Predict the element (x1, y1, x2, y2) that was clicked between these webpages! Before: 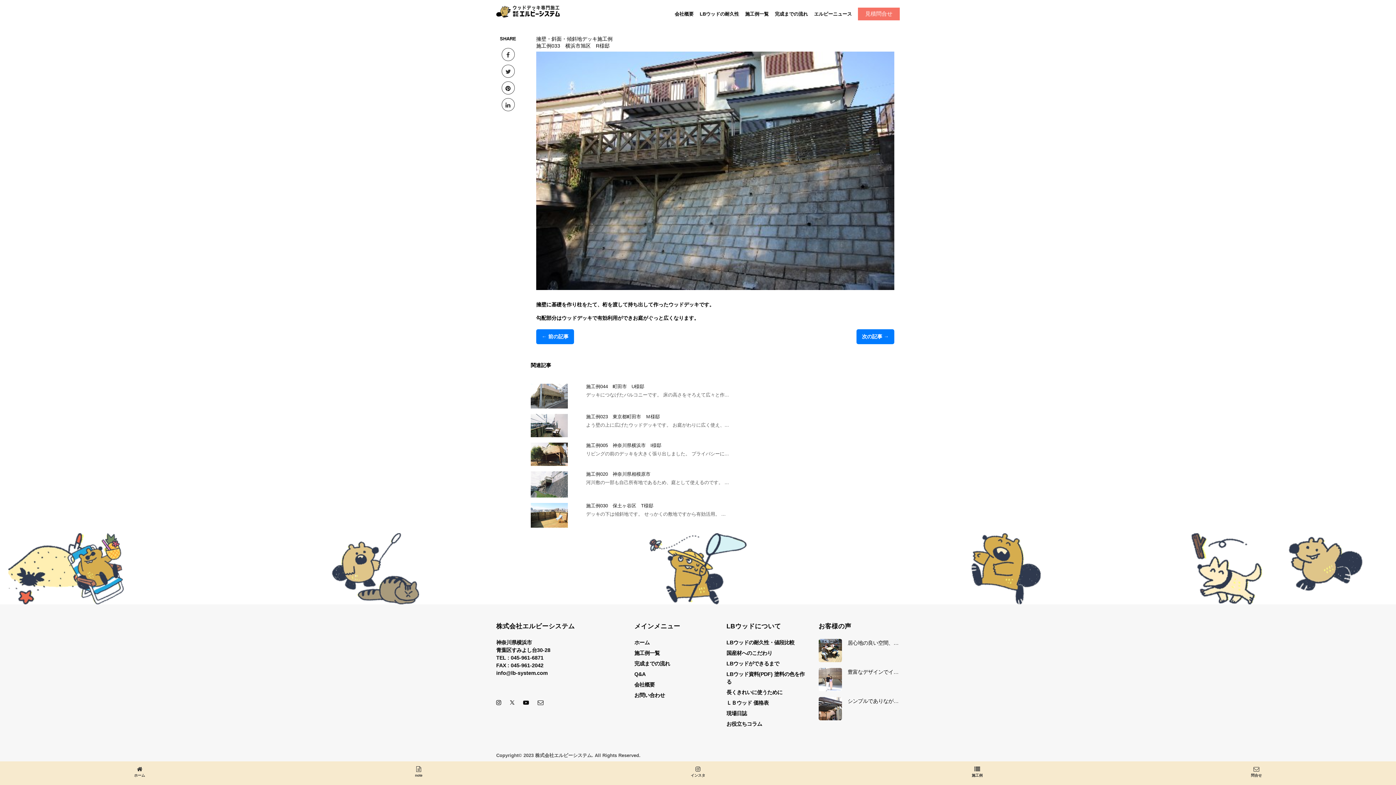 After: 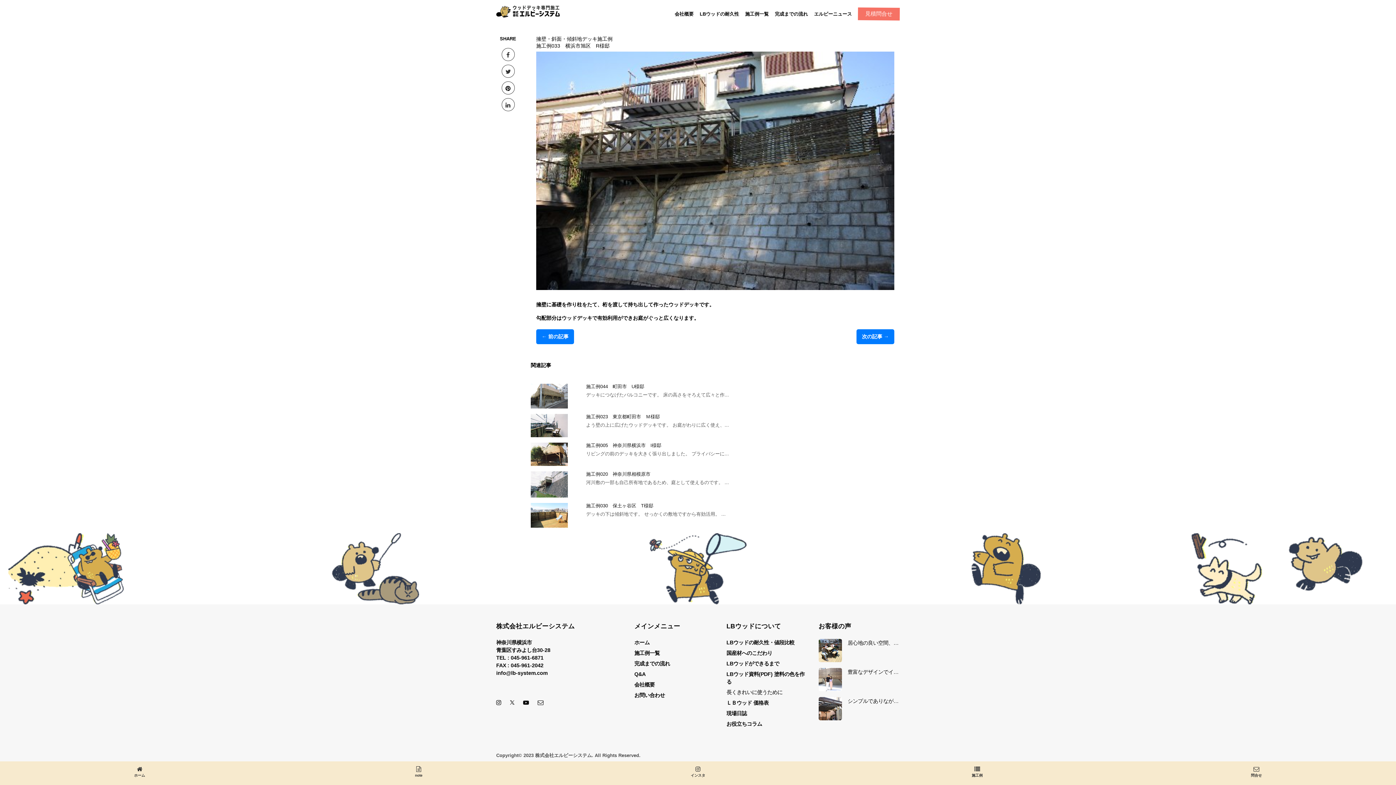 Action: bbox: (726, 689, 782, 695) label: 長くきれいに使うために